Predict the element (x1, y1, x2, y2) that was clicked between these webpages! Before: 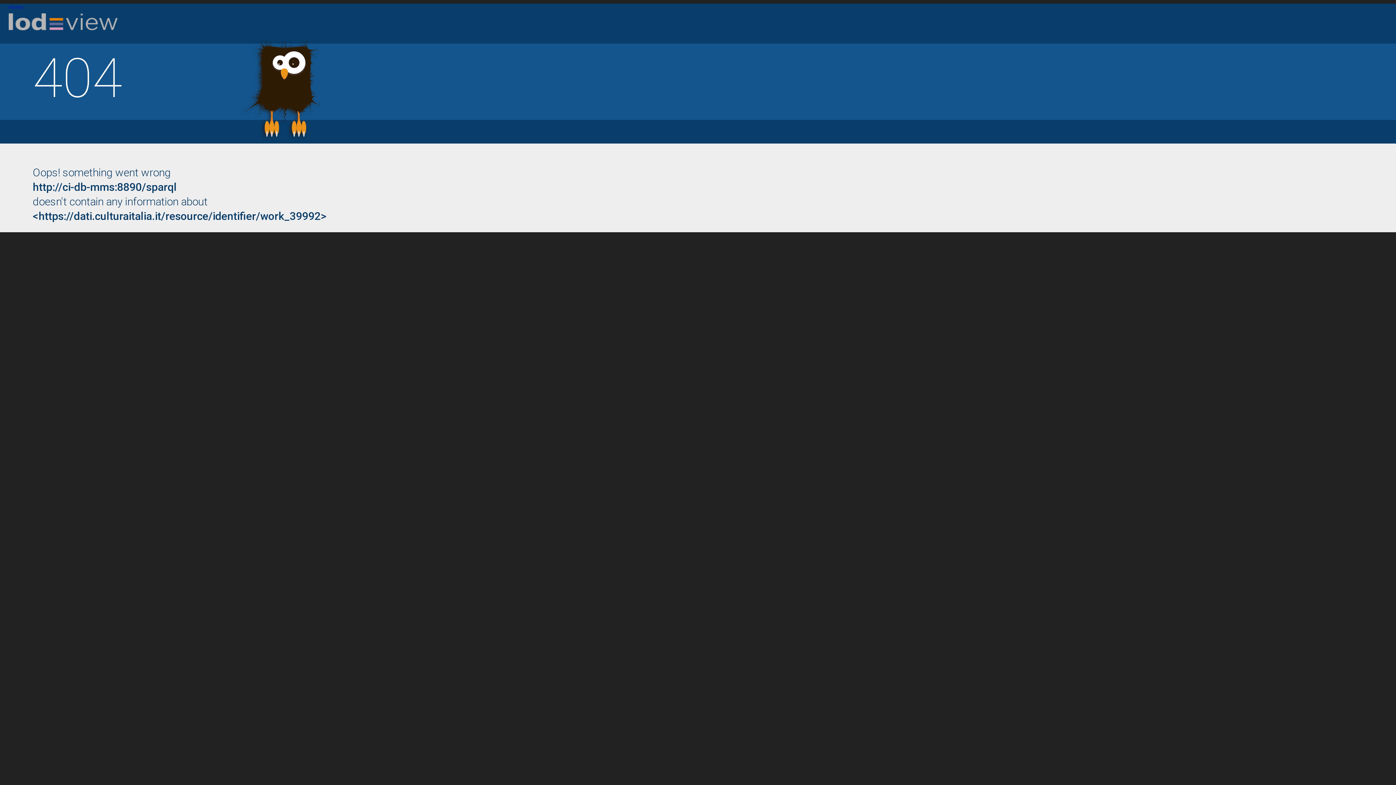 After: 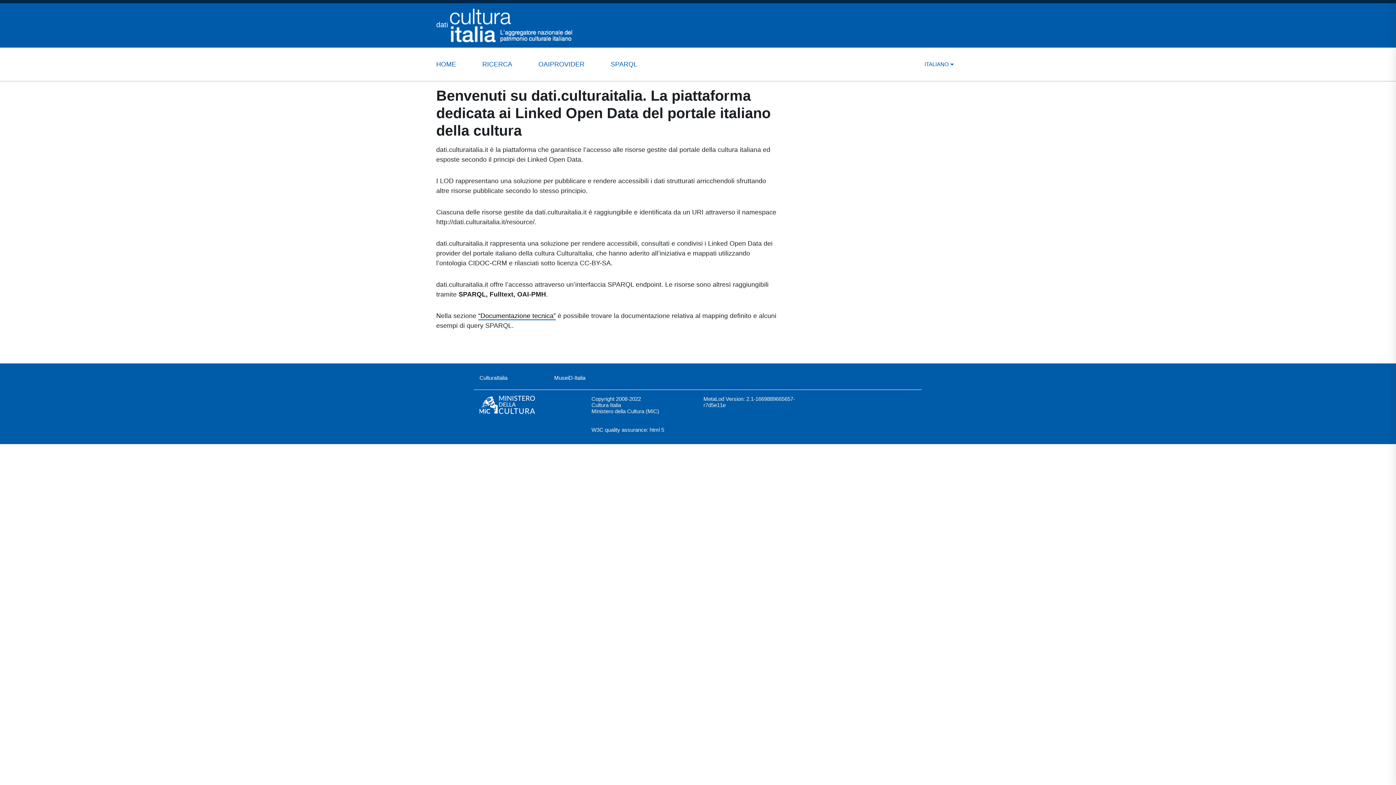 Action: label: Home bbox: (8, 3, 1387, 40)